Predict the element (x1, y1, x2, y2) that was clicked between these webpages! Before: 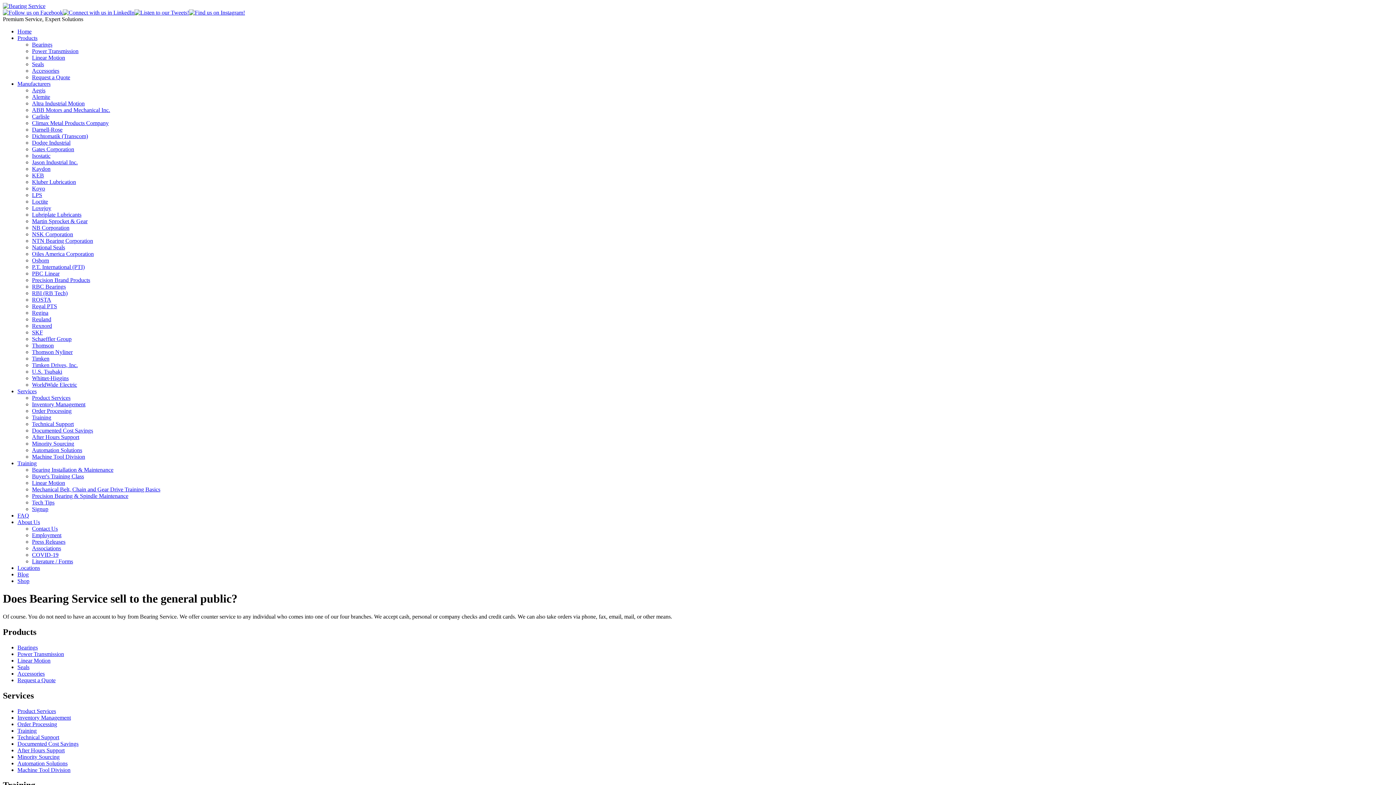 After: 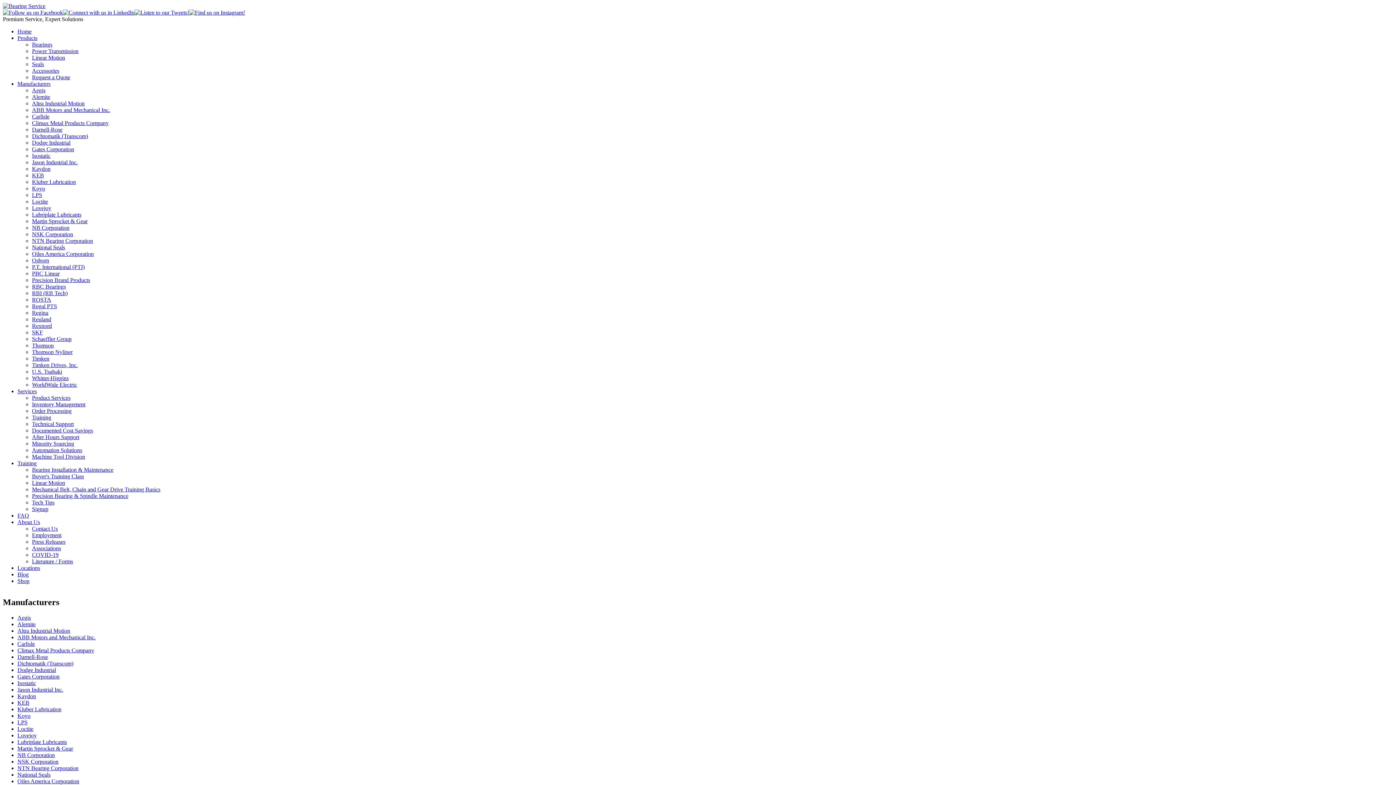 Action: label: Regal PTS bbox: (32, 303, 57, 309)